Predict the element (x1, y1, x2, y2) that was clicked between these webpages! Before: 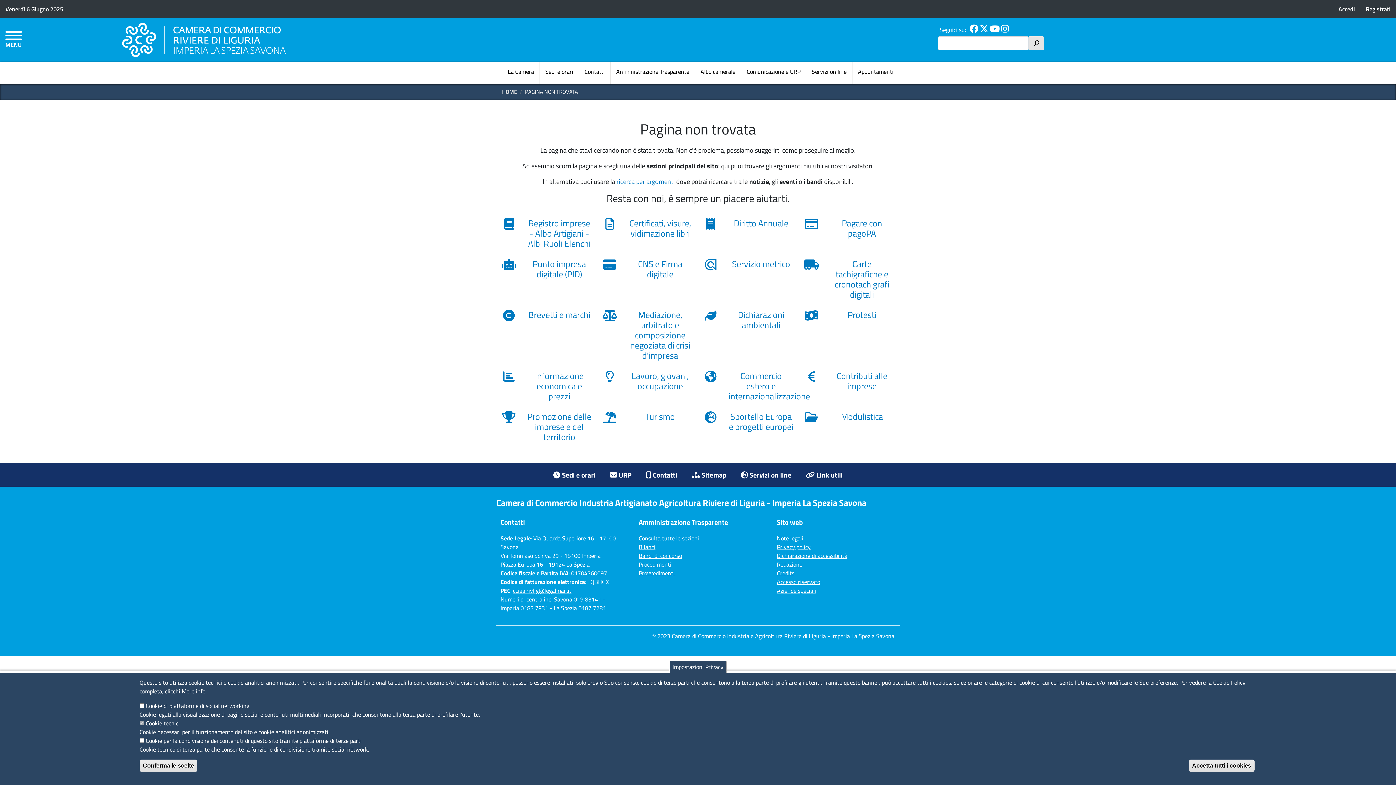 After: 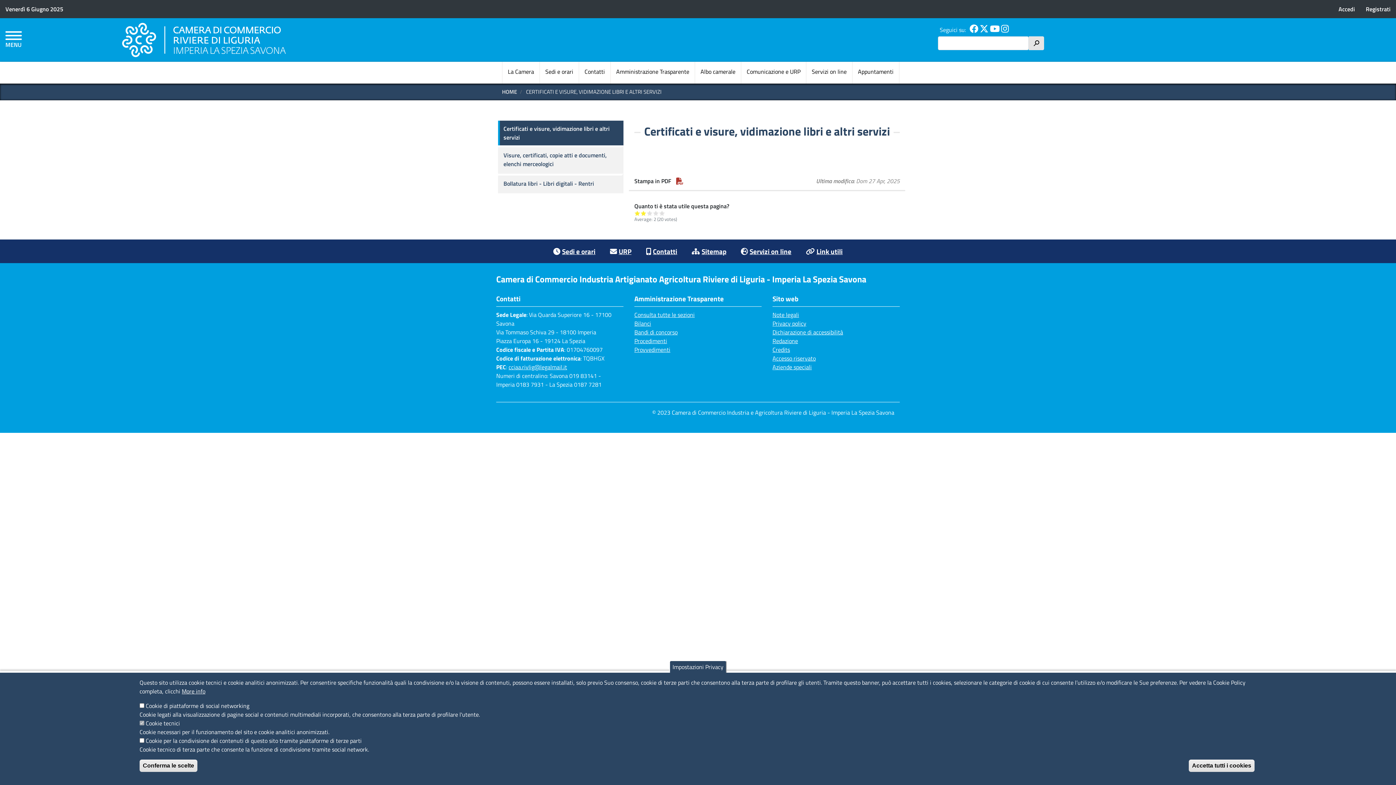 Action: label: Certificati, visure, vidimazione libri bbox: (602, 218, 692, 241)